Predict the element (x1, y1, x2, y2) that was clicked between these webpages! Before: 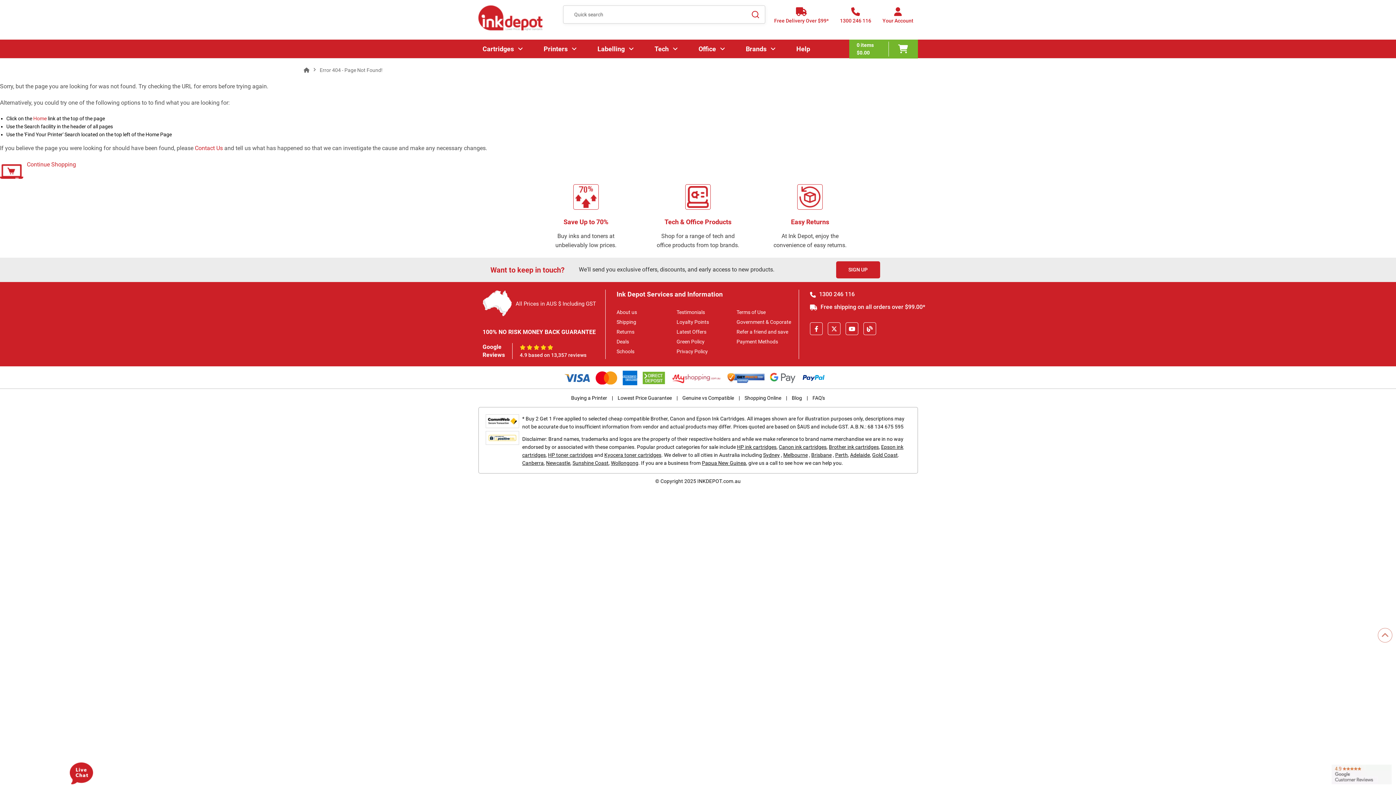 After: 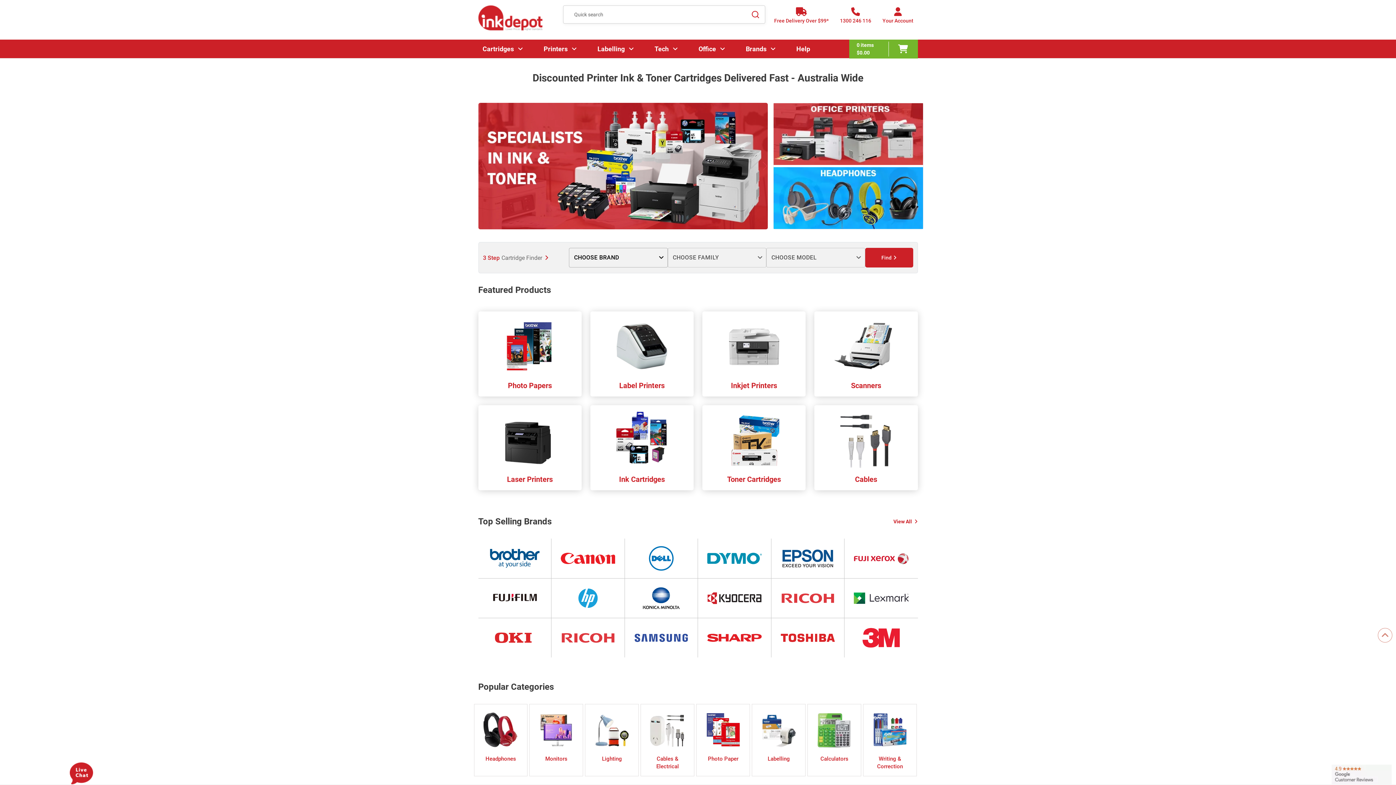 Action: label:   bbox: (46, 115, 47, 121)